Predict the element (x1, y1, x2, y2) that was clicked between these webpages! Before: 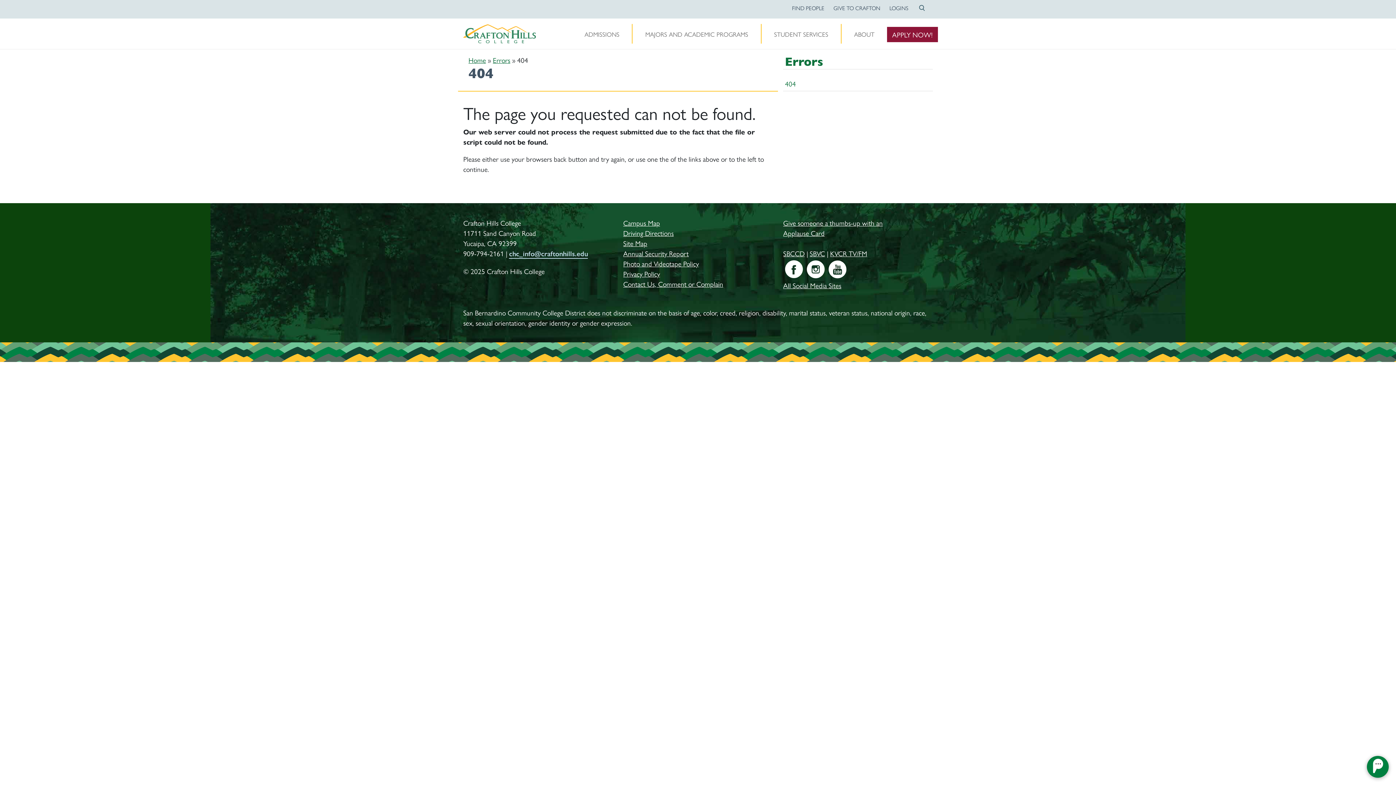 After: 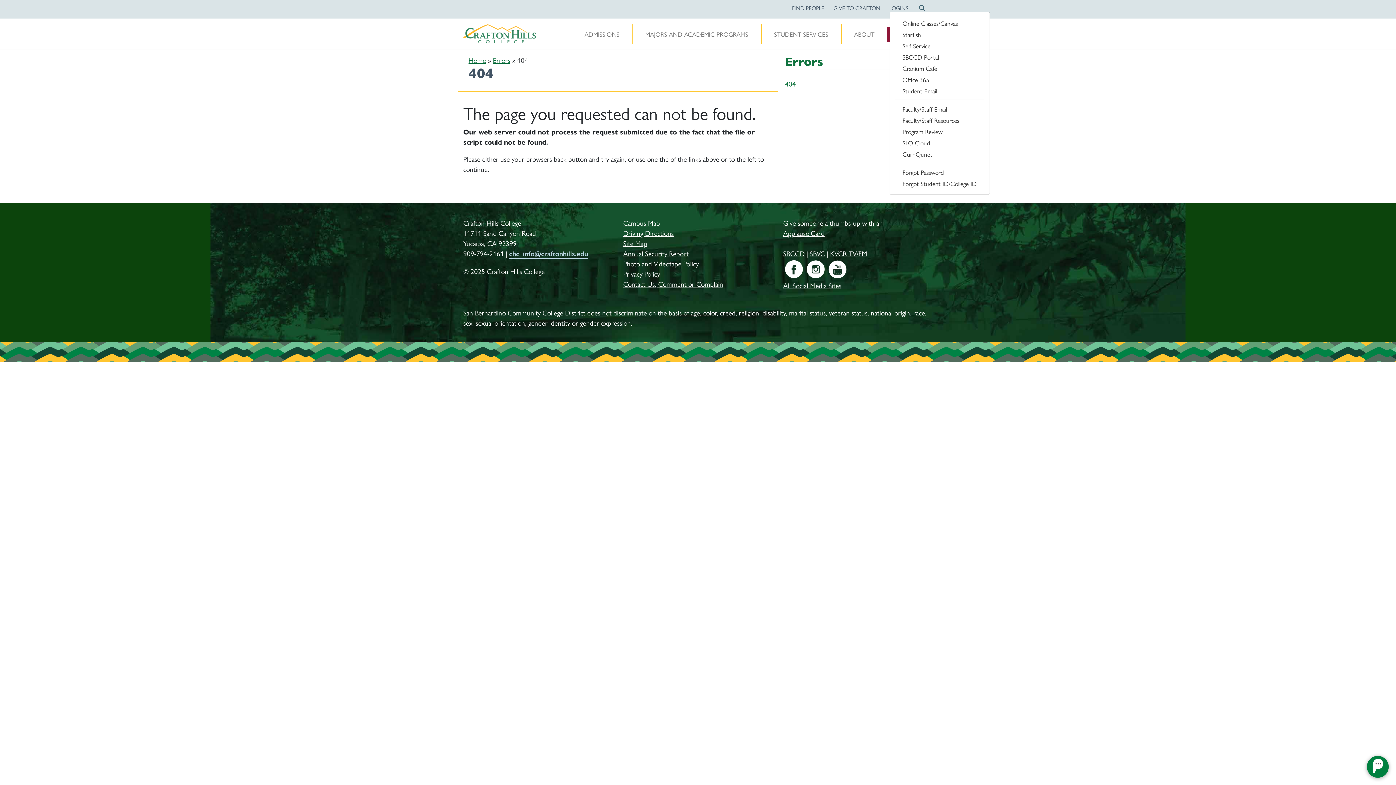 Action: bbox: (889, 5, 908, 10) label: LOGINS